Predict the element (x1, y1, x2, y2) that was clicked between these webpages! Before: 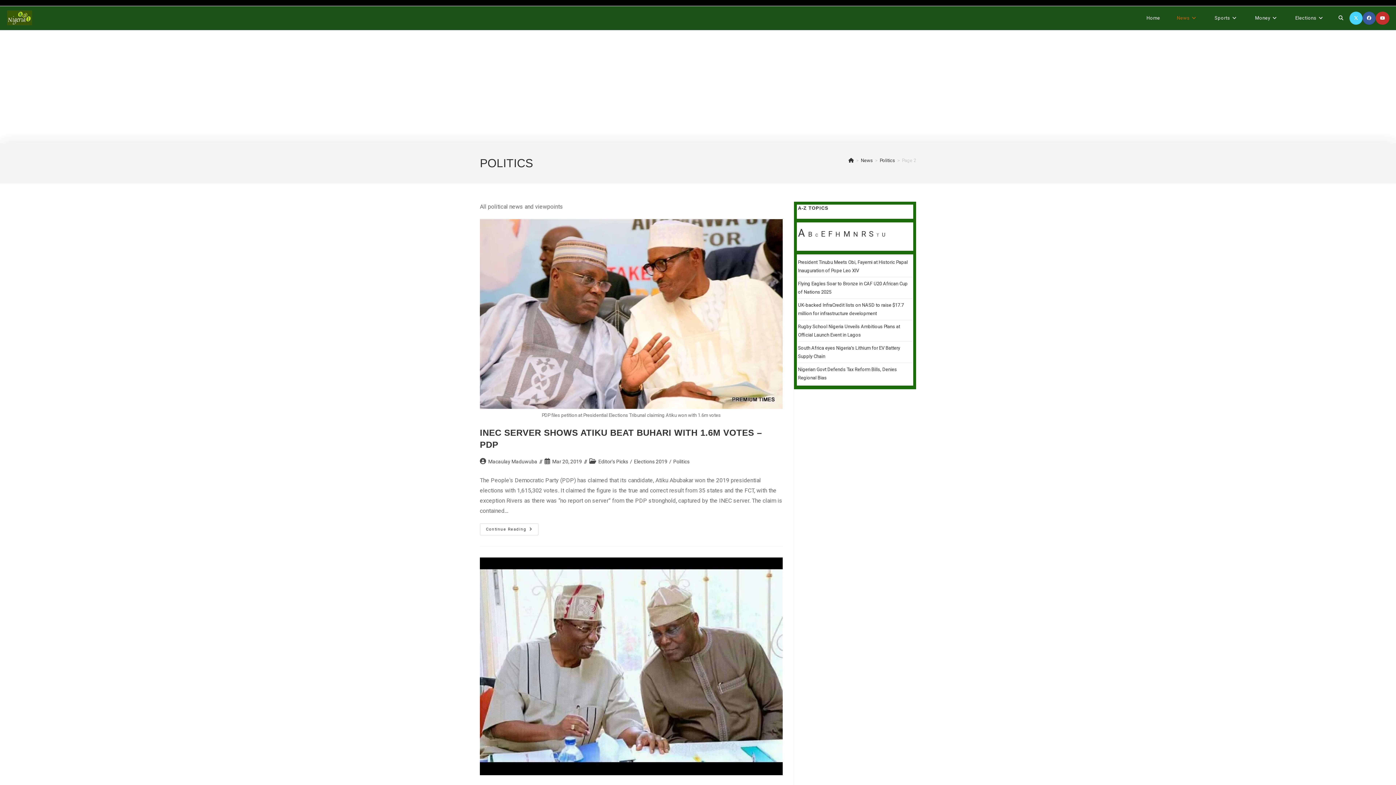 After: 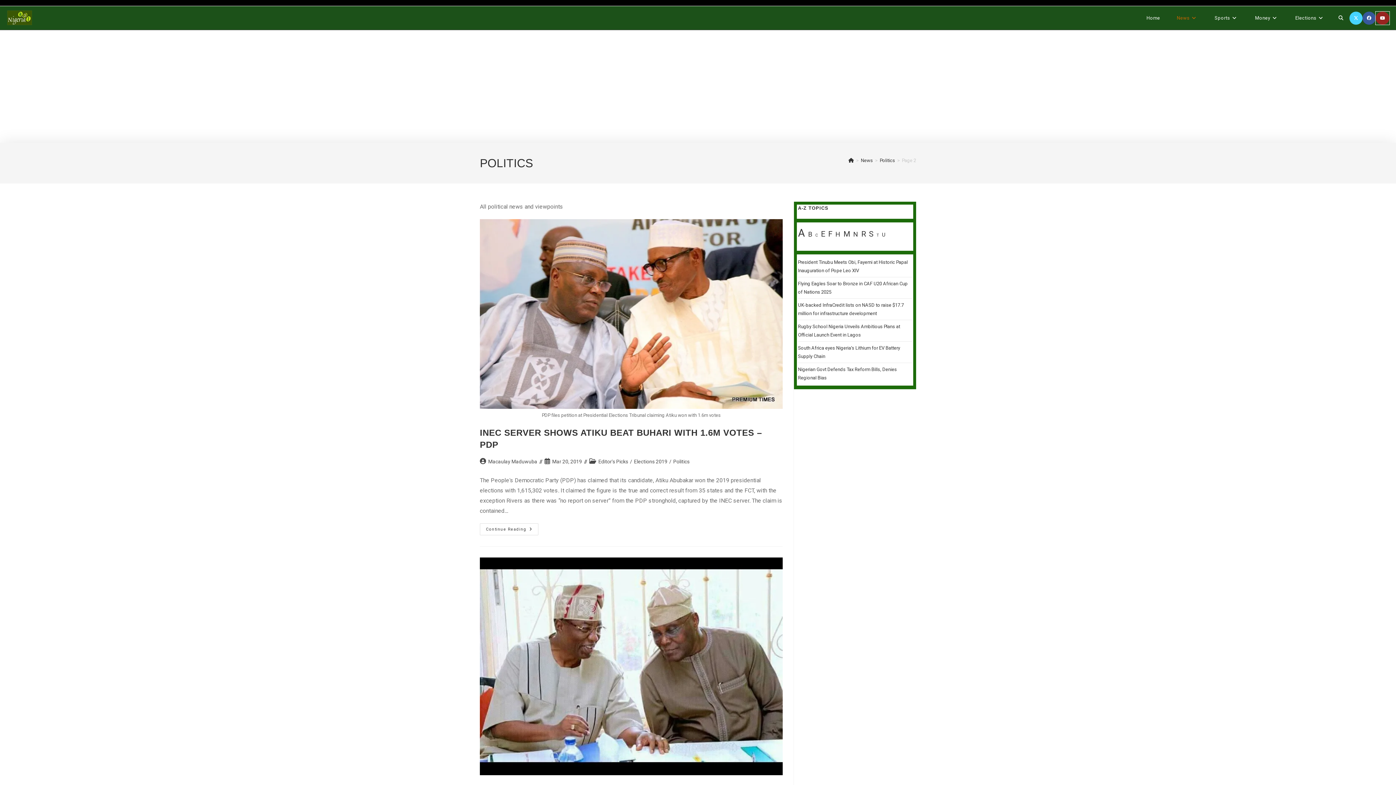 Action: bbox: (1376, 11, 1389, 24) label: YouTube (opens in a new tab)